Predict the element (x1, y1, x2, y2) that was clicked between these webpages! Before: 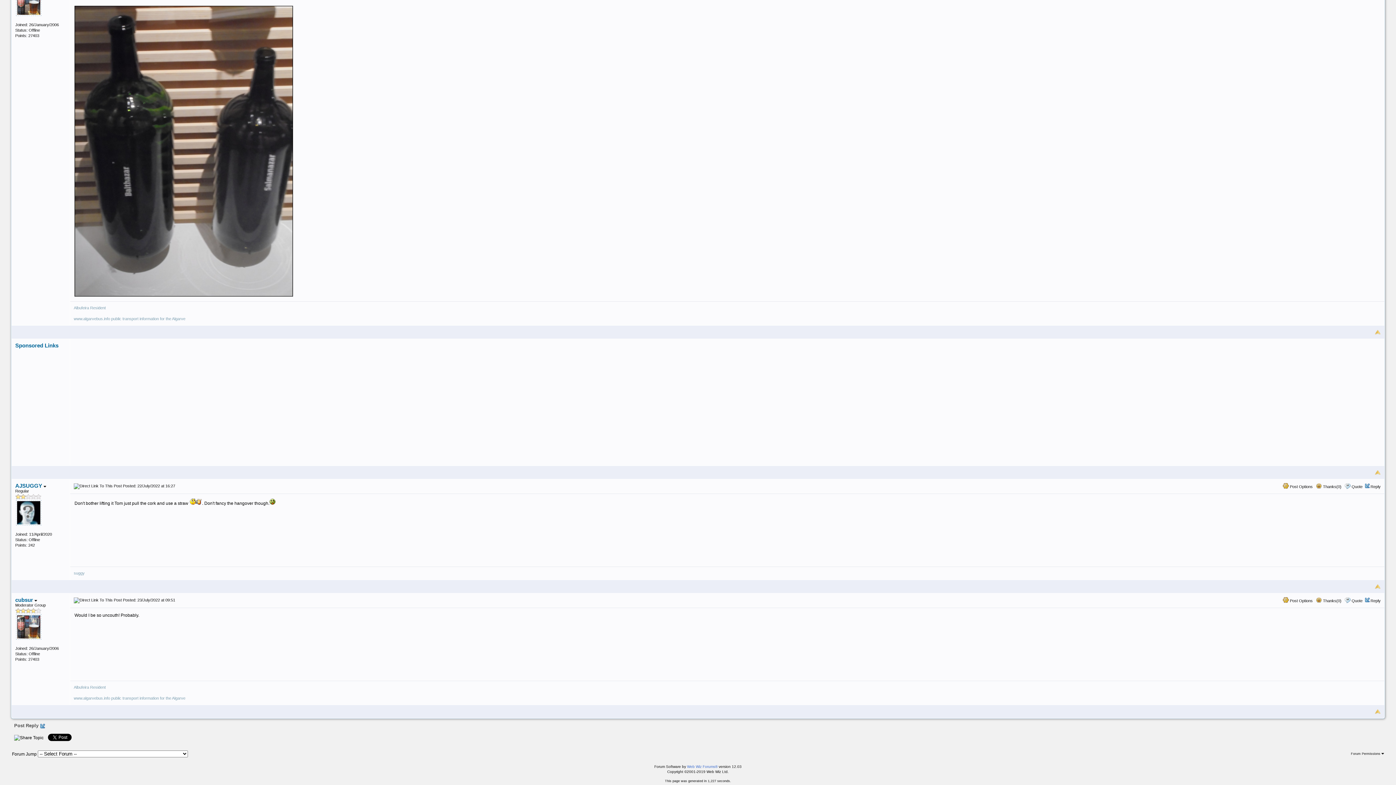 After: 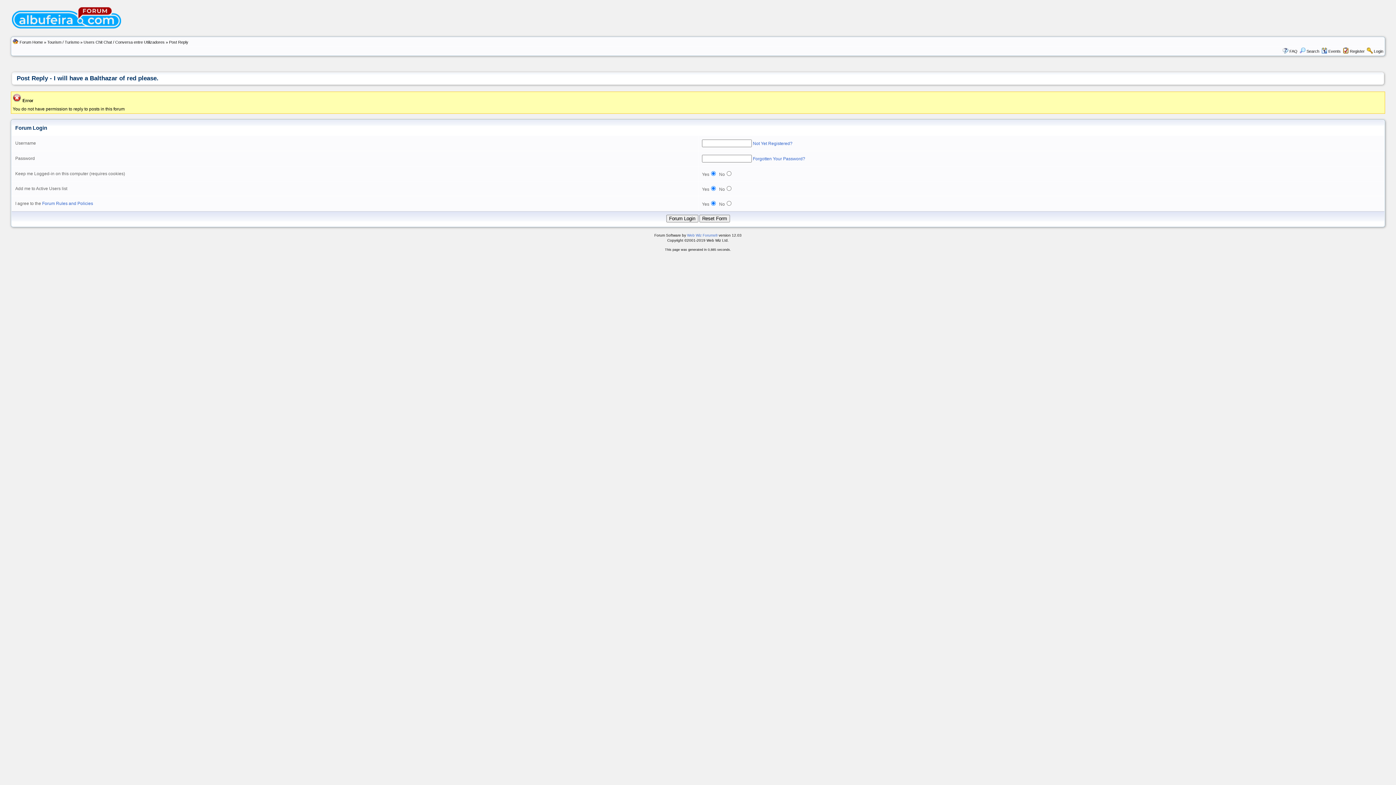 Action: label: Quote bbox: (1352, 598, 1362, 603)